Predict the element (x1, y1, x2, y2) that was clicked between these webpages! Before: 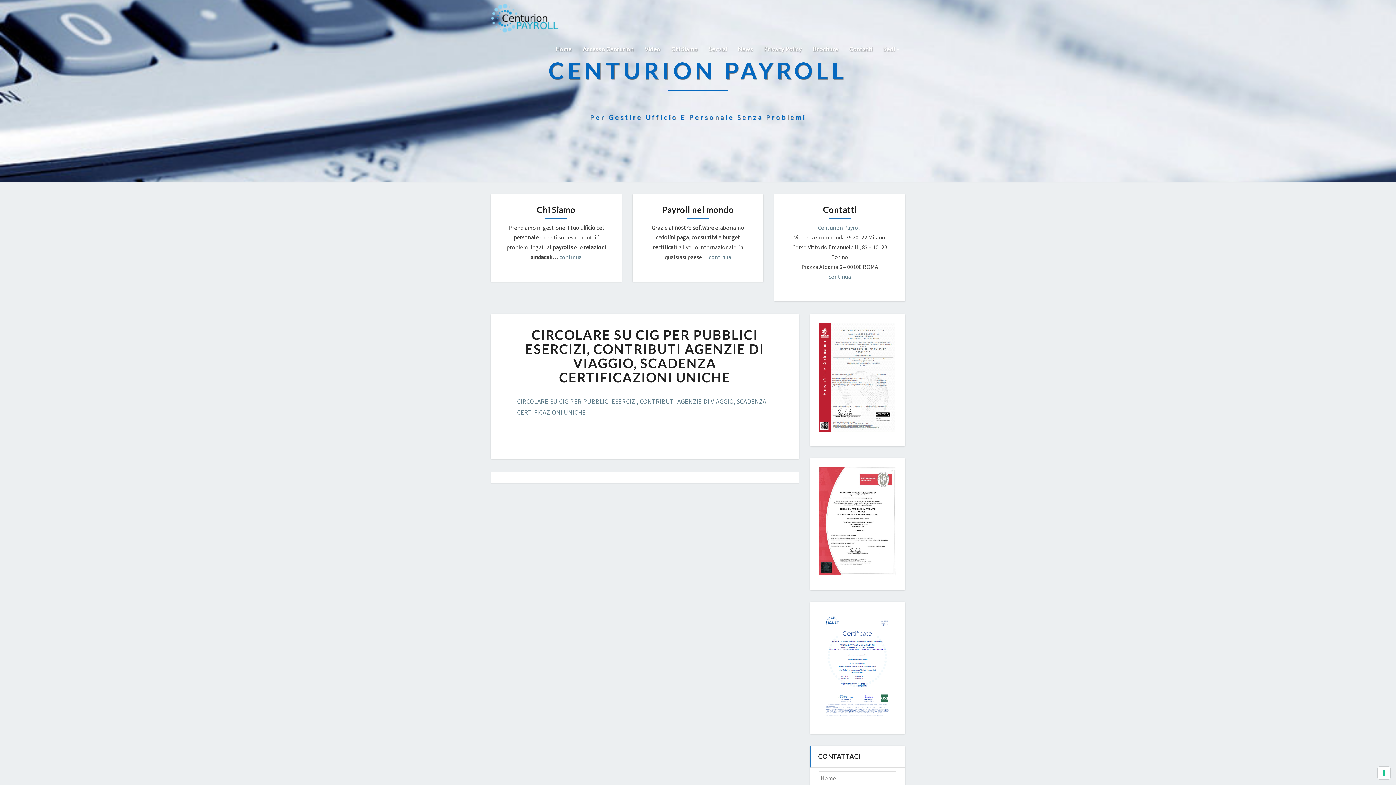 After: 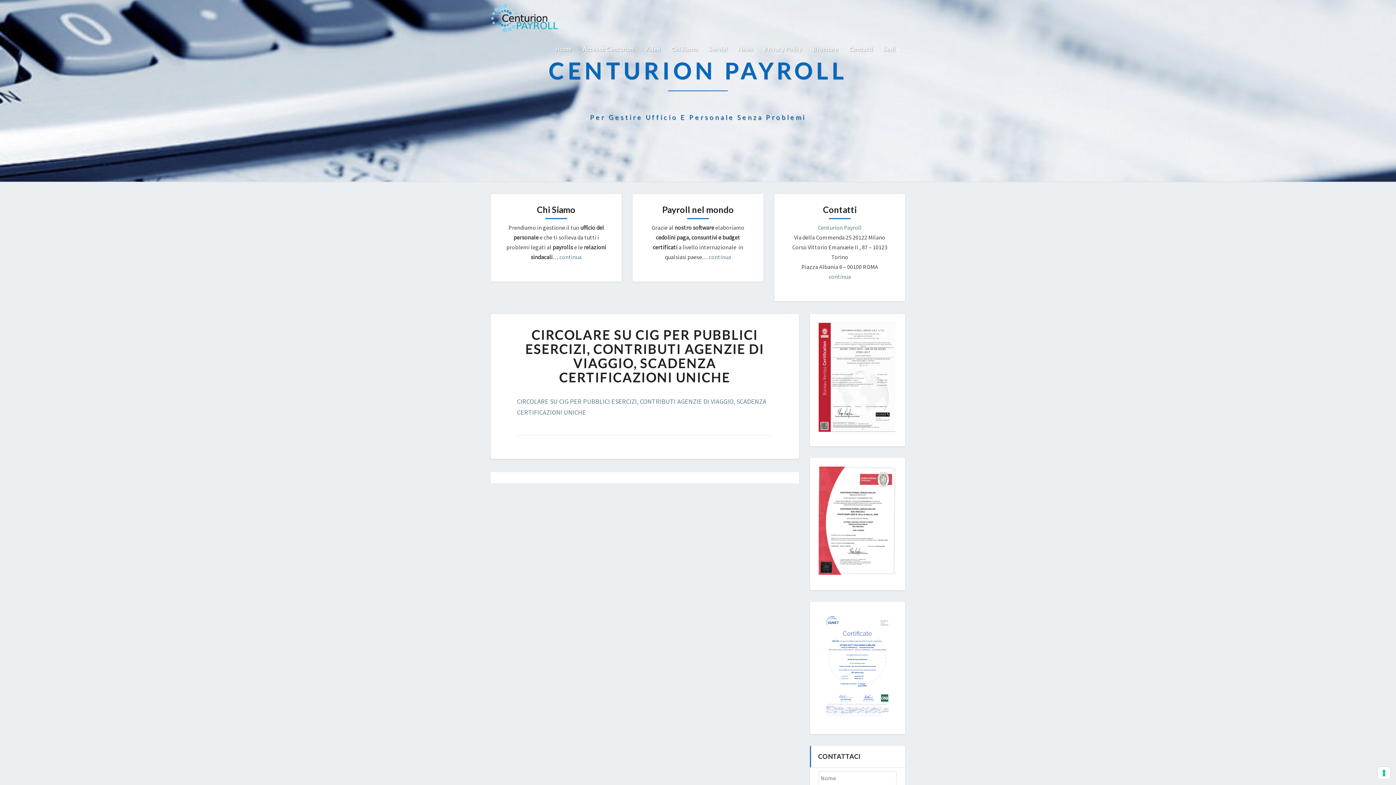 Action: bbox: (807, 36, 844, 61) label: Brochure